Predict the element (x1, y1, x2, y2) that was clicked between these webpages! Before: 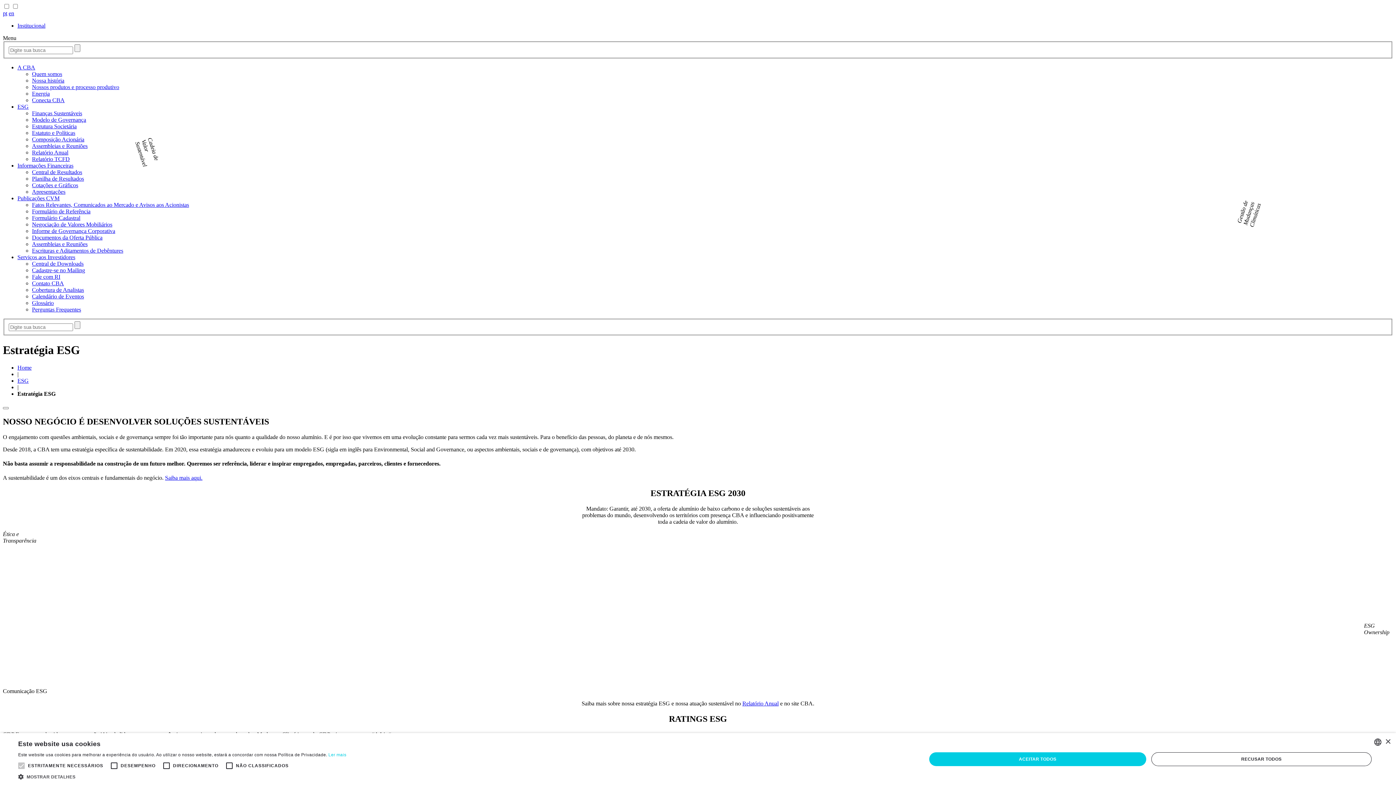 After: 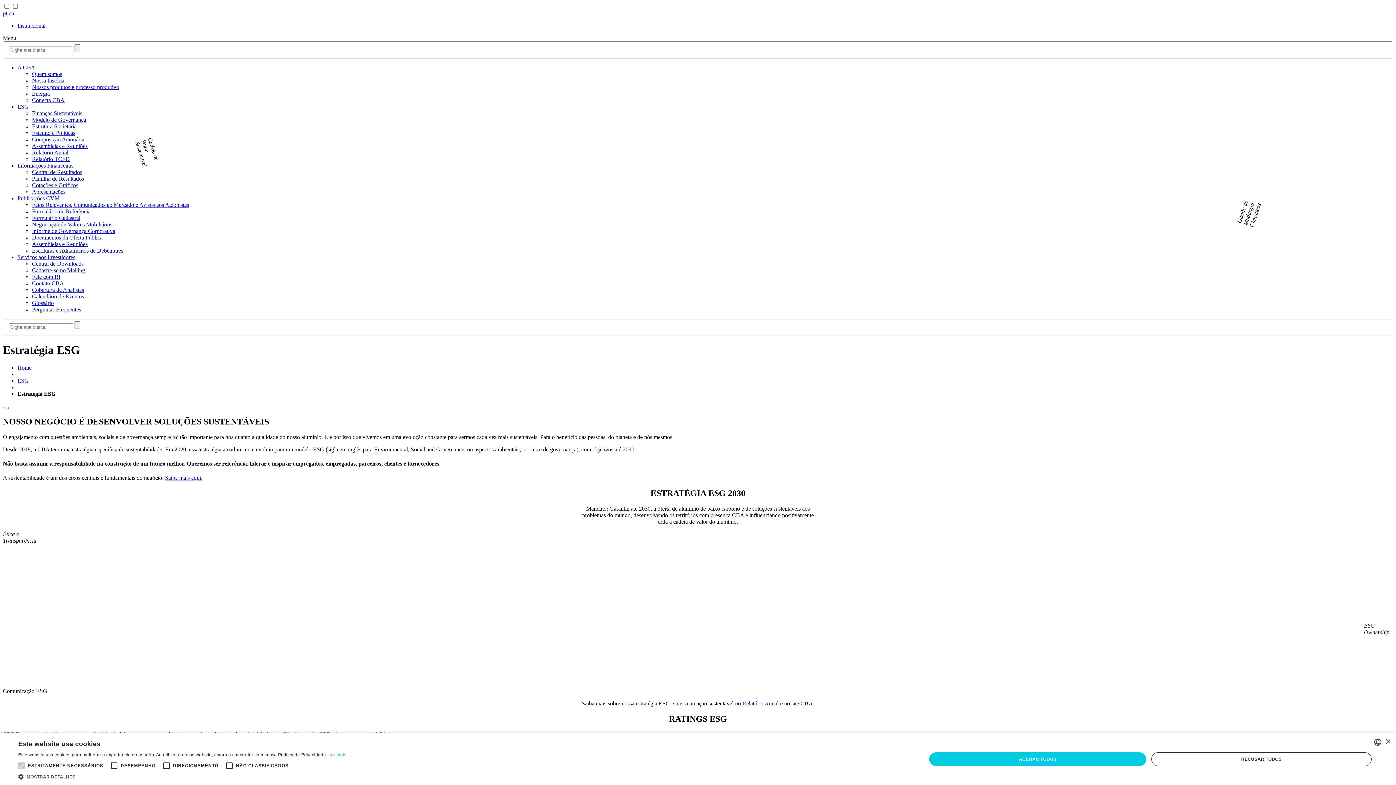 Action: label: Informações Financeiras bbox: (17, 162, 73, 168)